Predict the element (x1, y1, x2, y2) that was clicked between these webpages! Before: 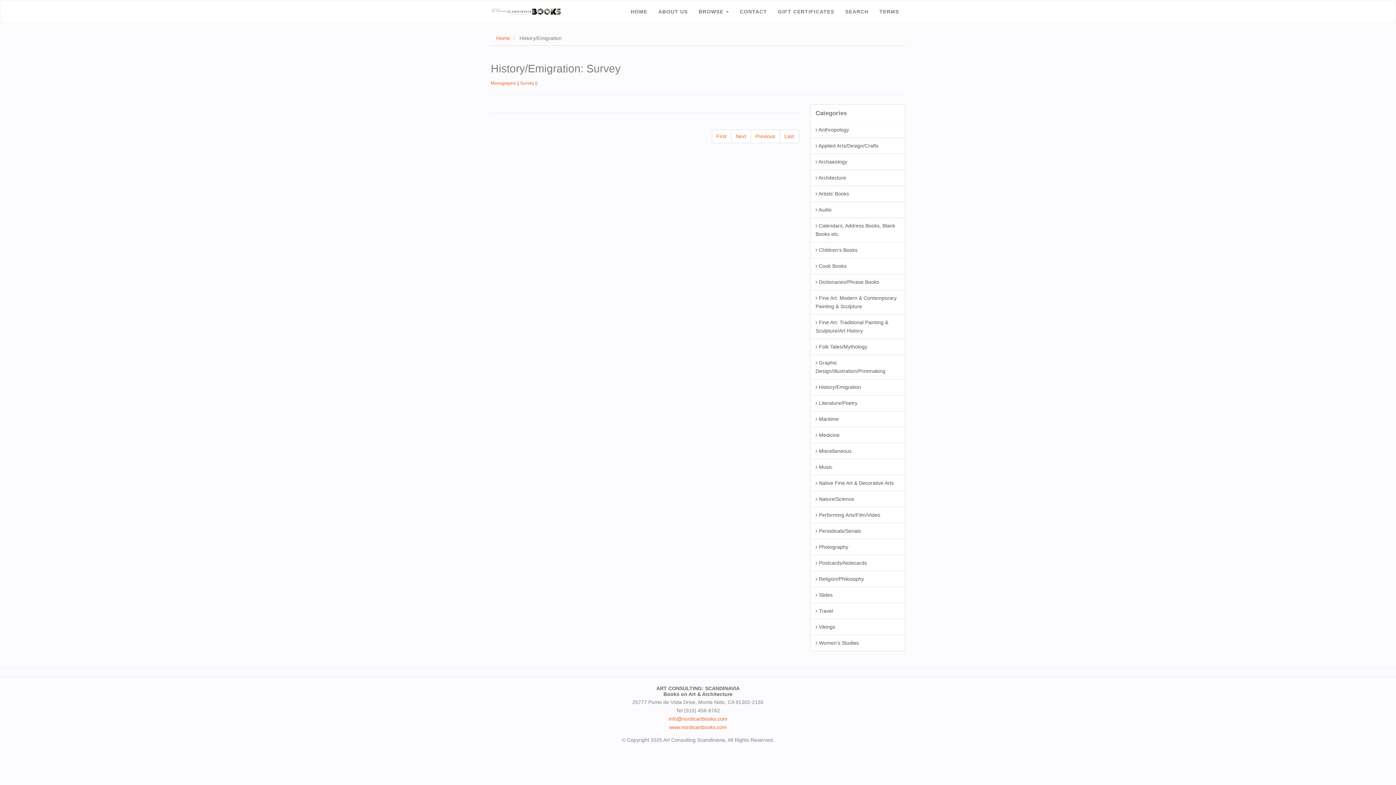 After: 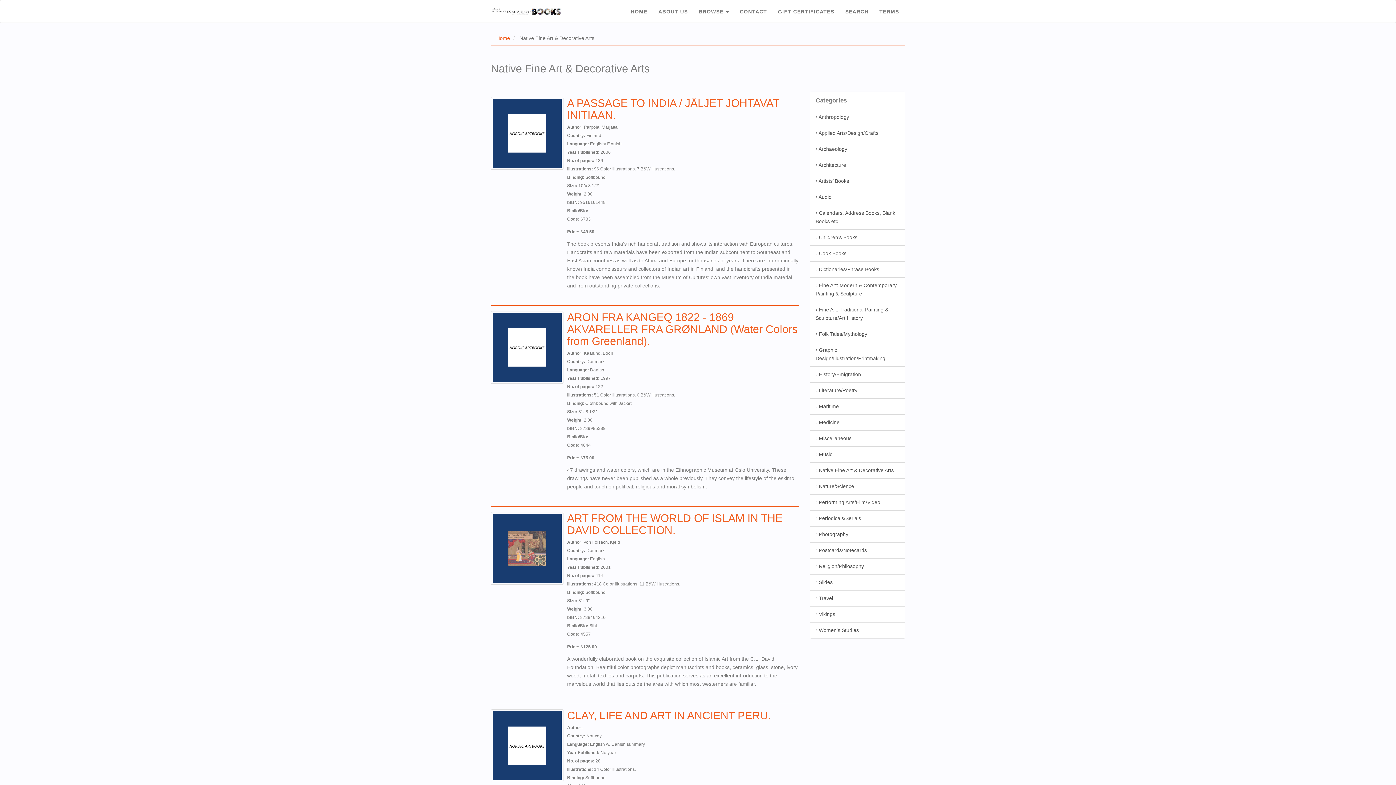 Action: bbox: (810, 475, 905, 491) label:  Native Fine Art & Decorative Arts